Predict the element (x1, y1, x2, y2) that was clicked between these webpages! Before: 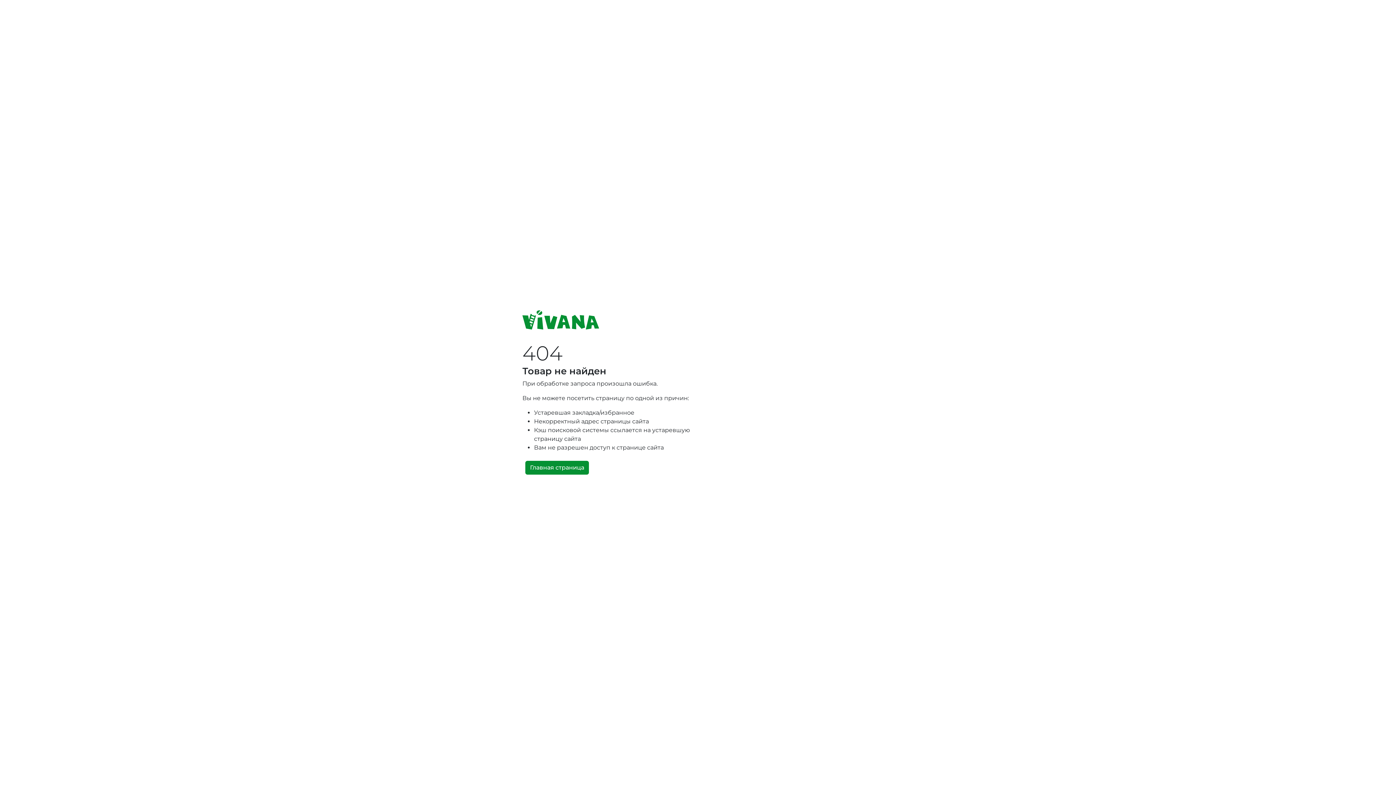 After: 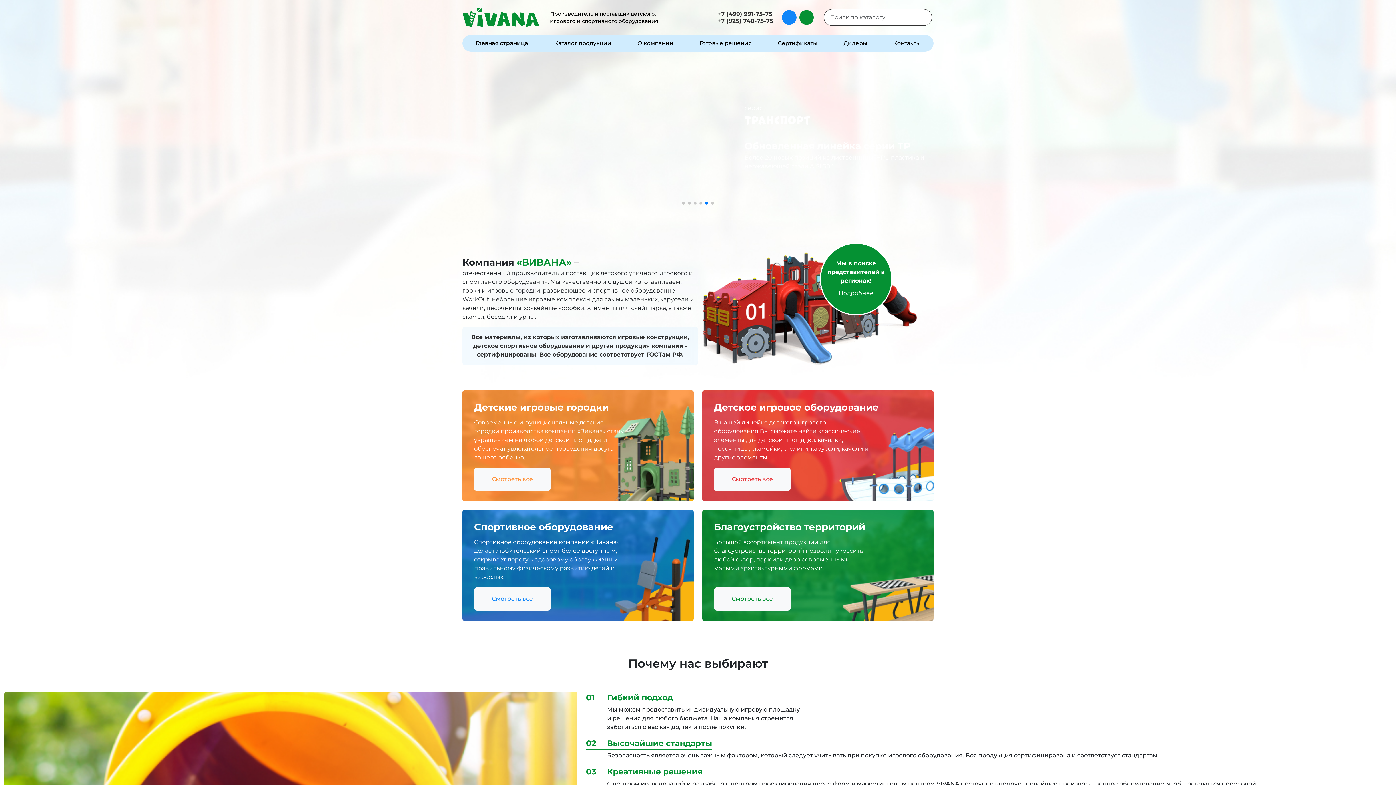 Action: bbox: (525, 461, 589, 474) label: Главная страница